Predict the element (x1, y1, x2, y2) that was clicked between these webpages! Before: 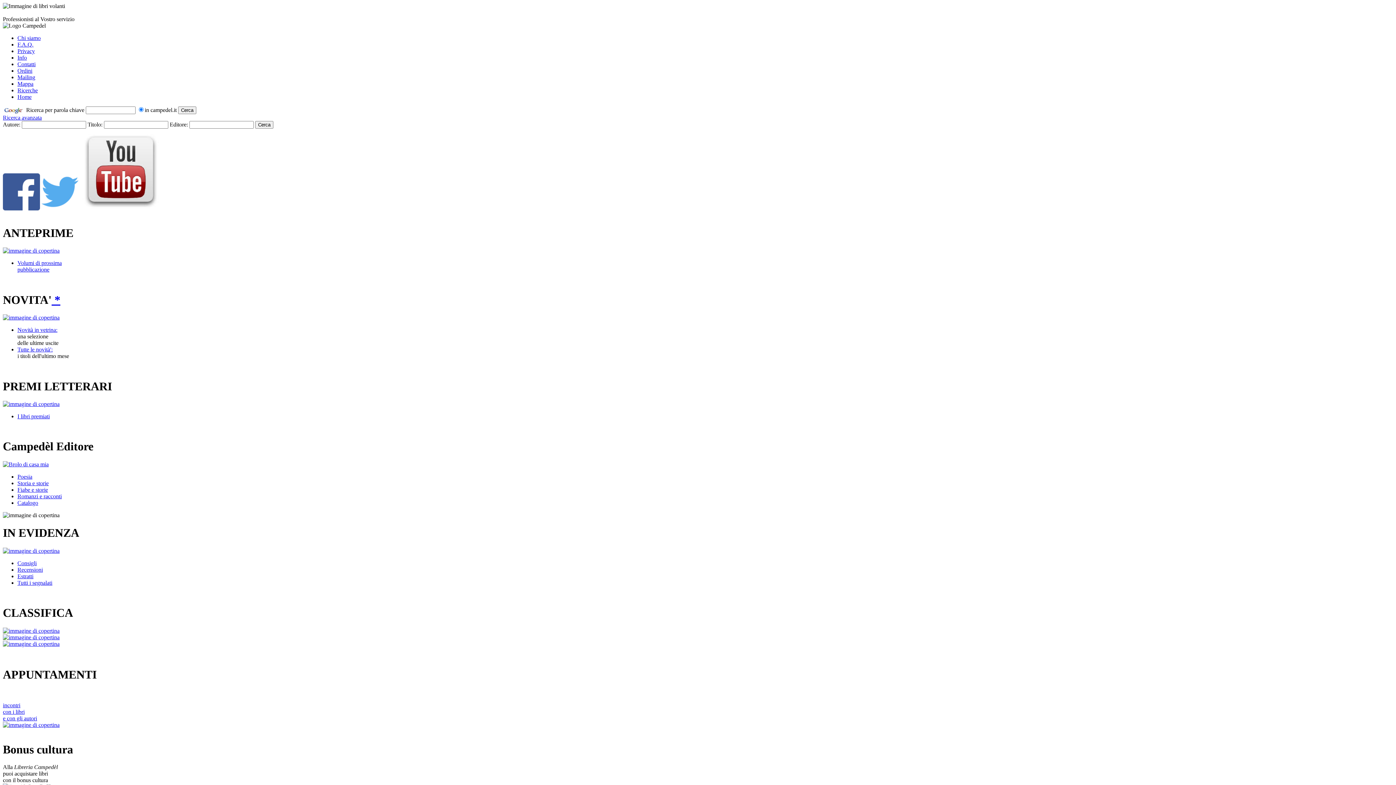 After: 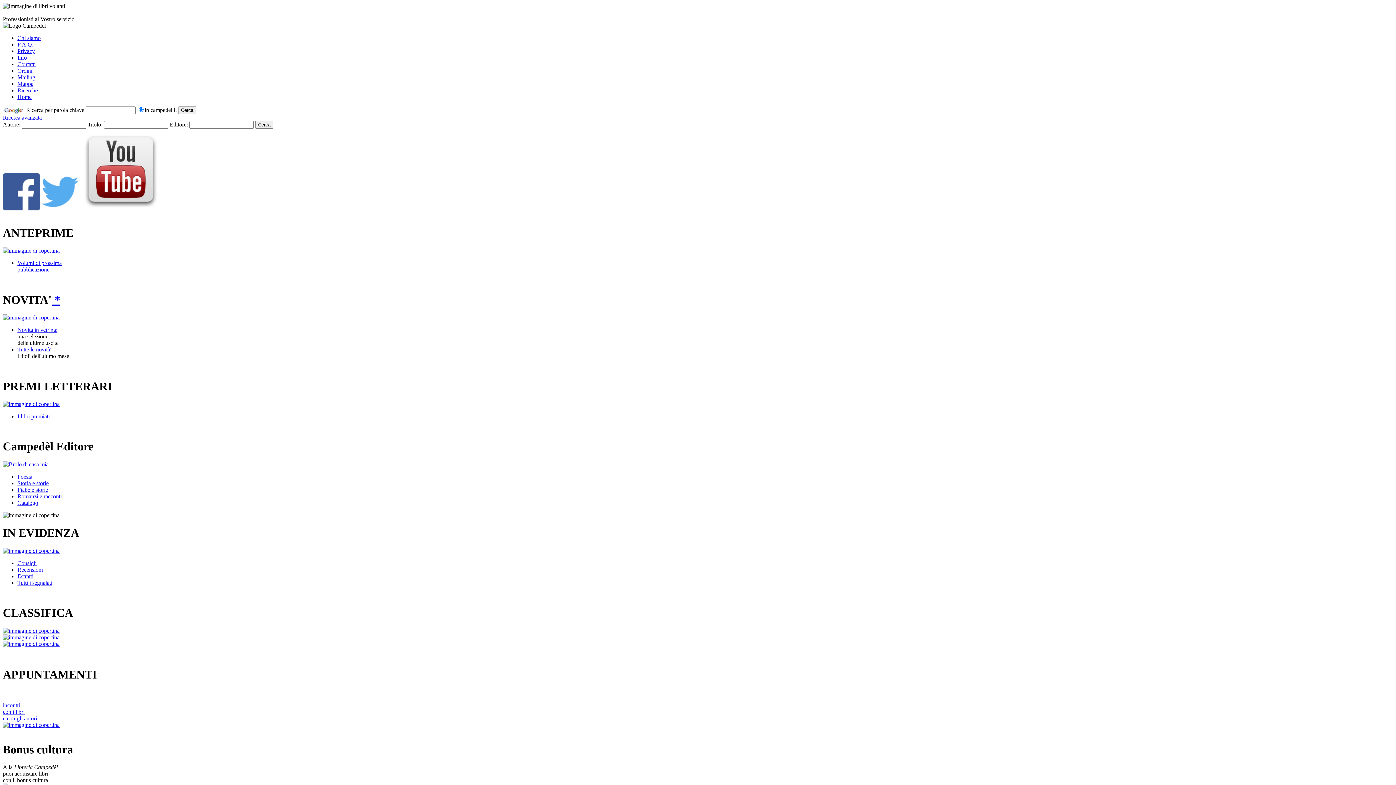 Action: label: Ordini bbox: (17, 67, 32, 73)